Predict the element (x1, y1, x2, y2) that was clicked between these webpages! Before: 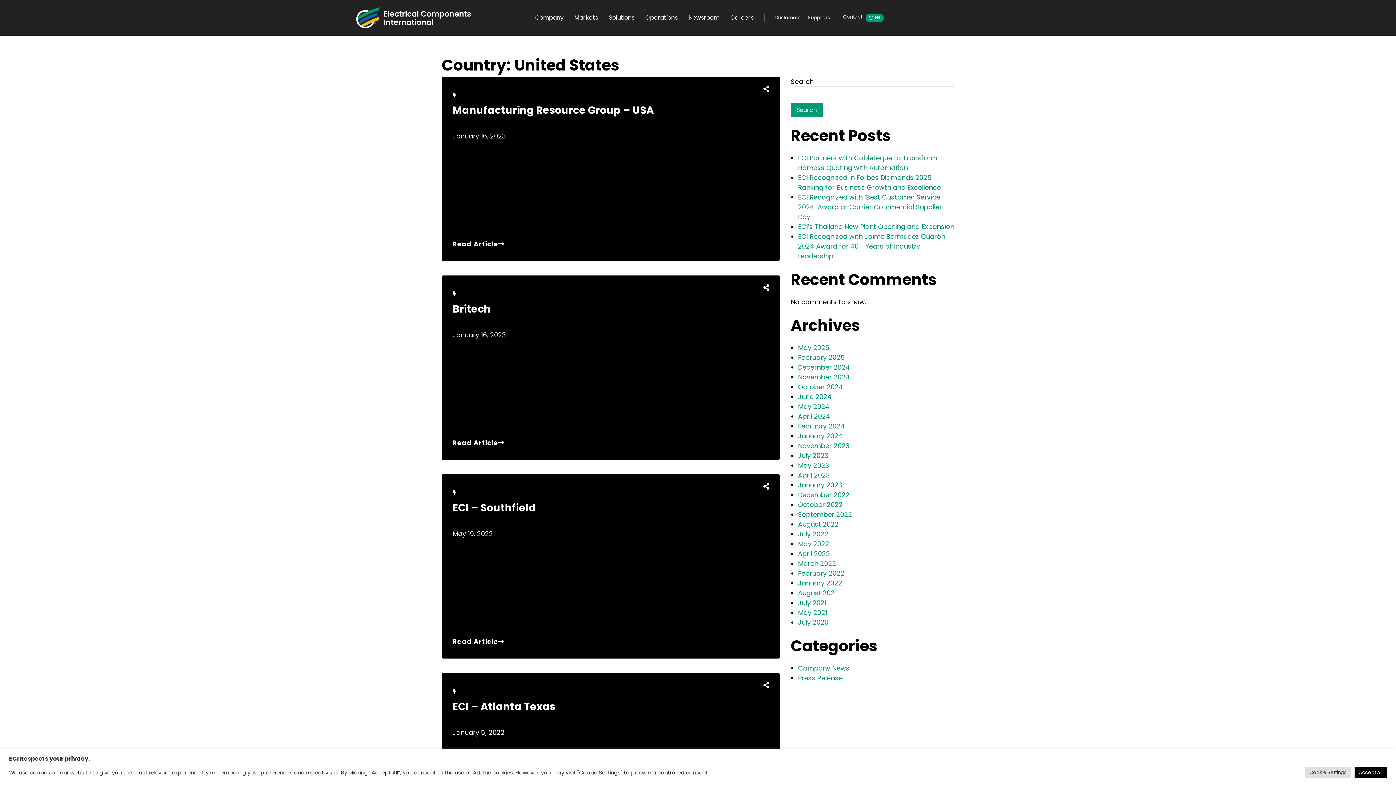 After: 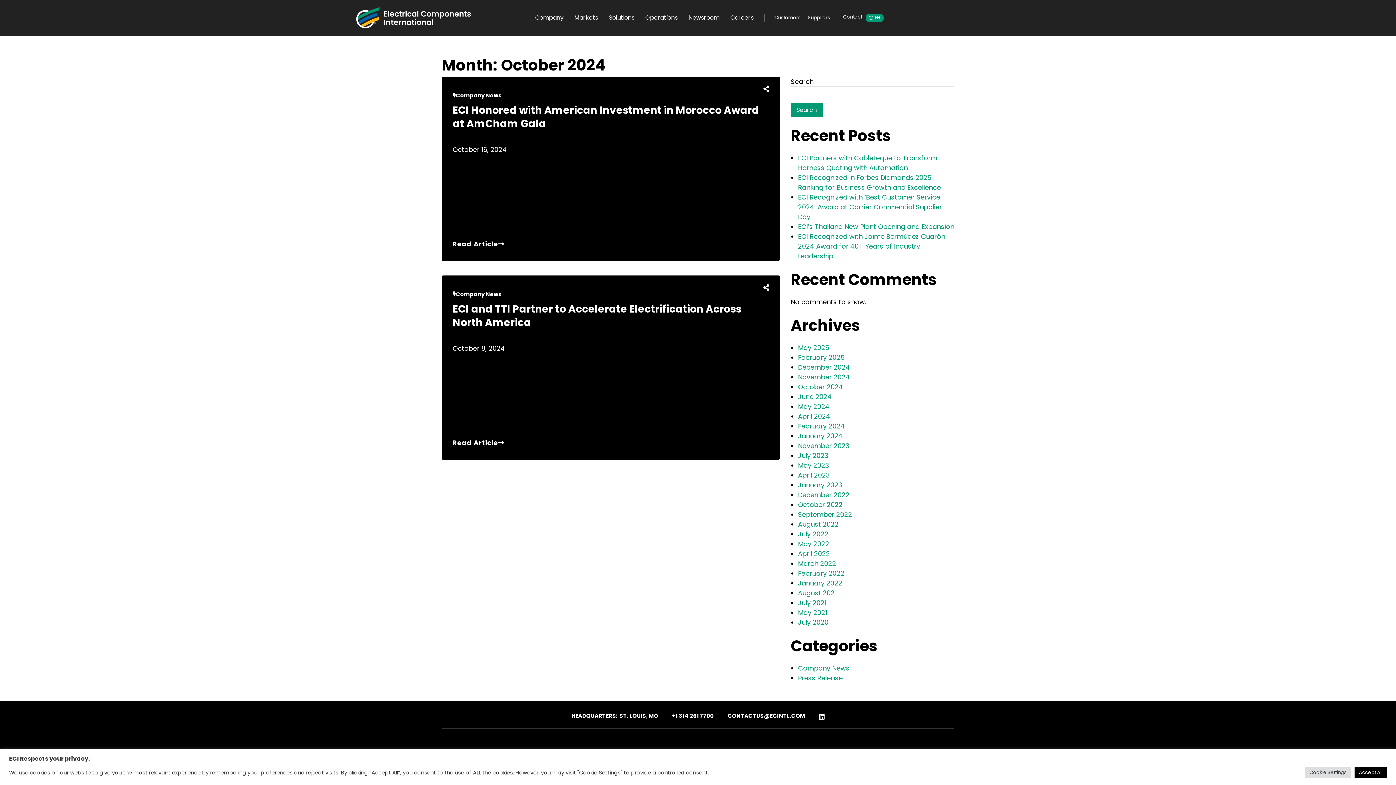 Action: bbox: (798, 382, 843, 391) label: October 2024